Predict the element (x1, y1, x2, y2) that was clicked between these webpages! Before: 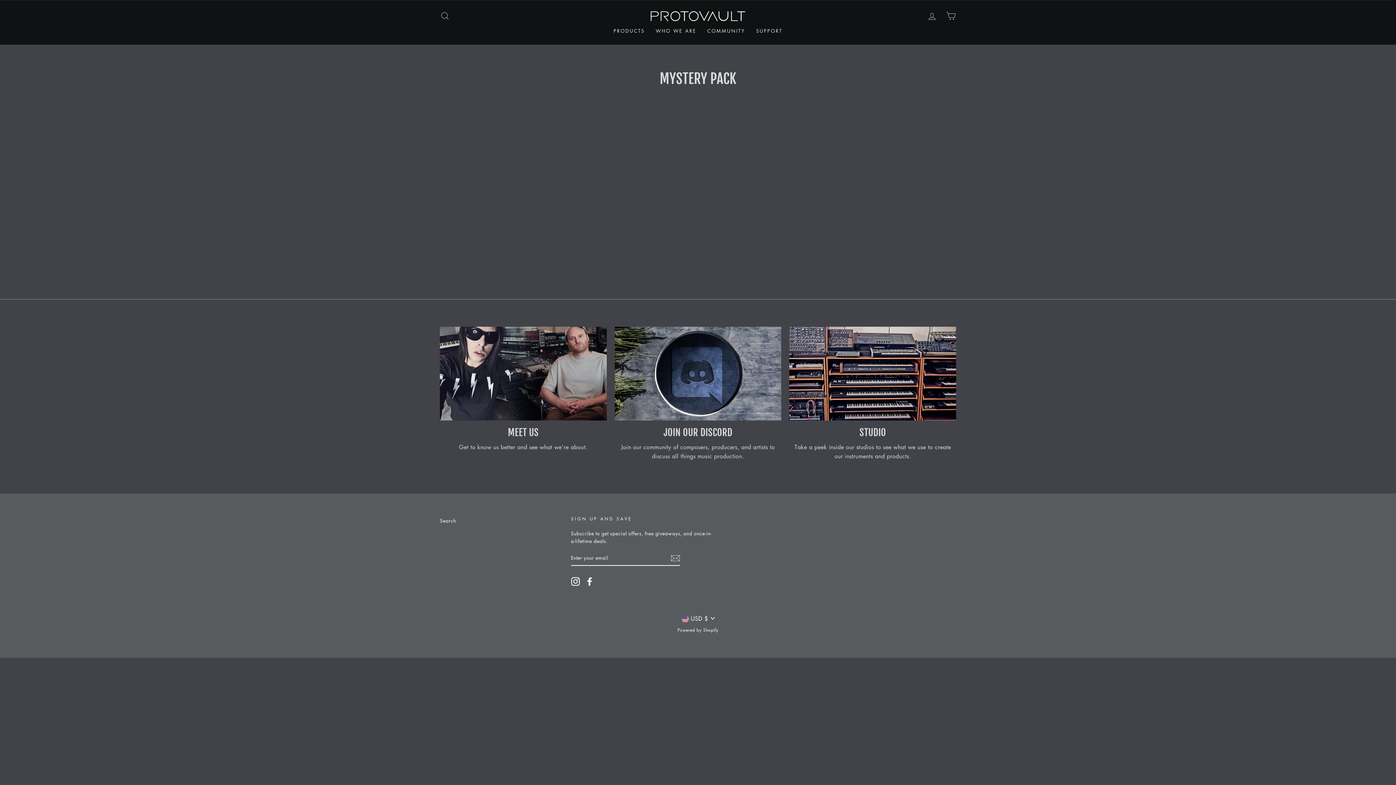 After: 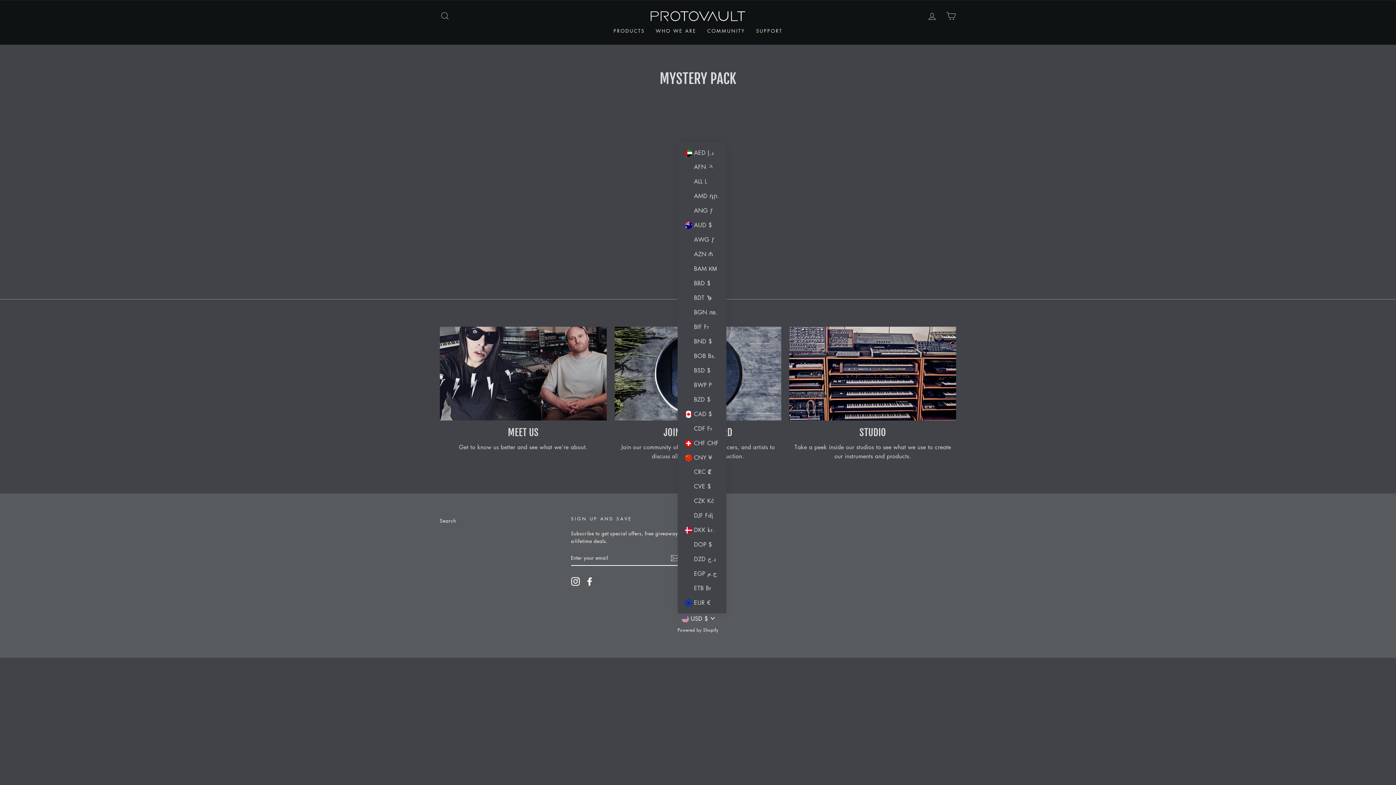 Action: bbox: (677, 613, 718, 624) label: USD $